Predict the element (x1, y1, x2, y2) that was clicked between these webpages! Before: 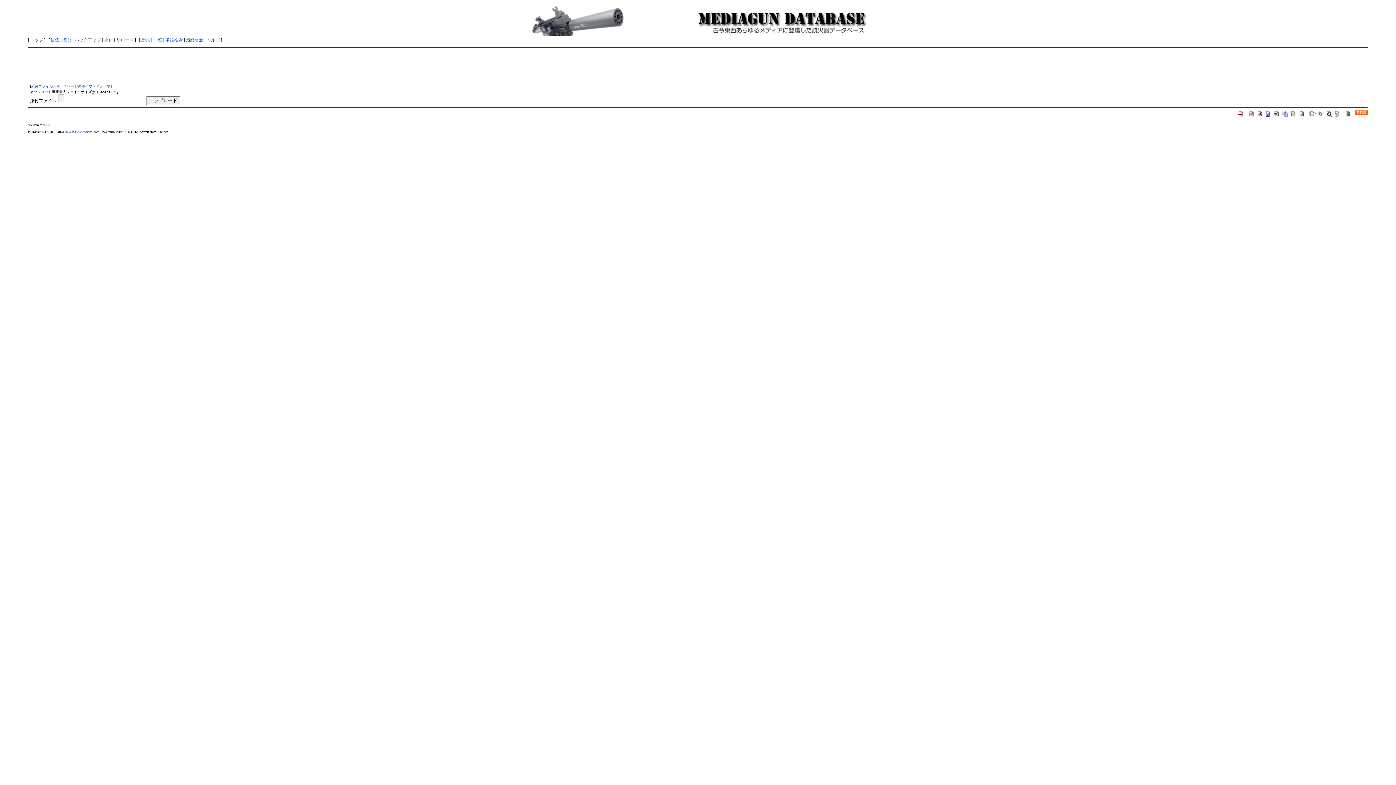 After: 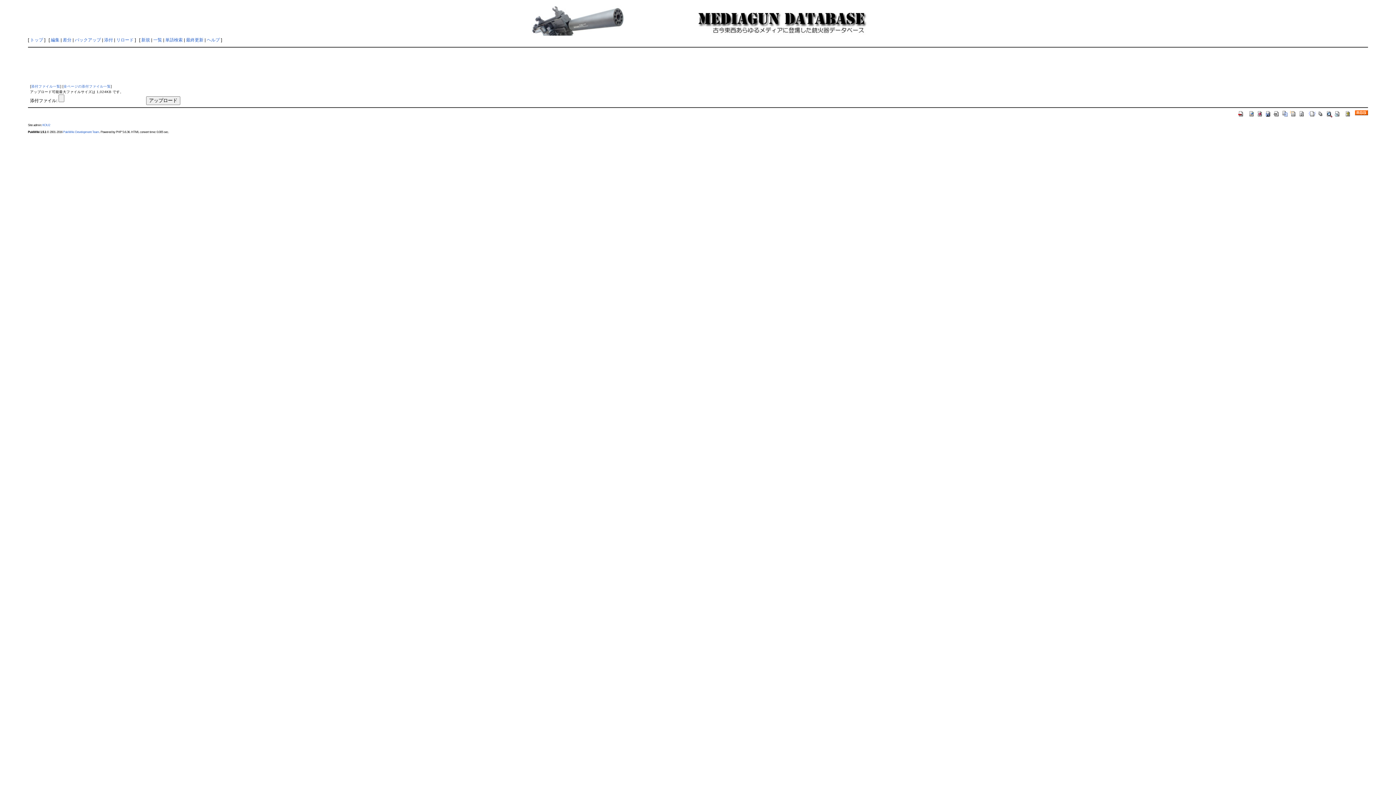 Action: bbox: (1273, 110, 1280, 115)